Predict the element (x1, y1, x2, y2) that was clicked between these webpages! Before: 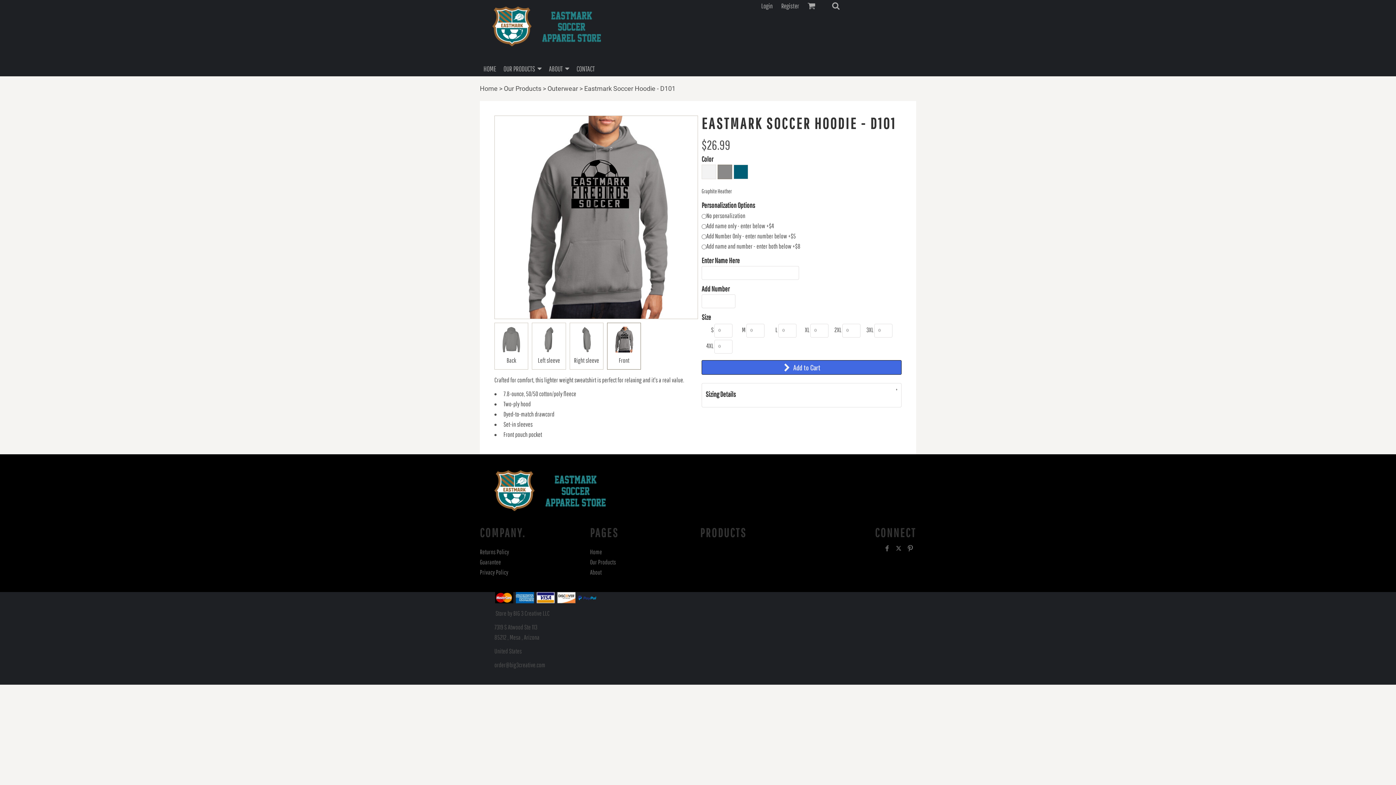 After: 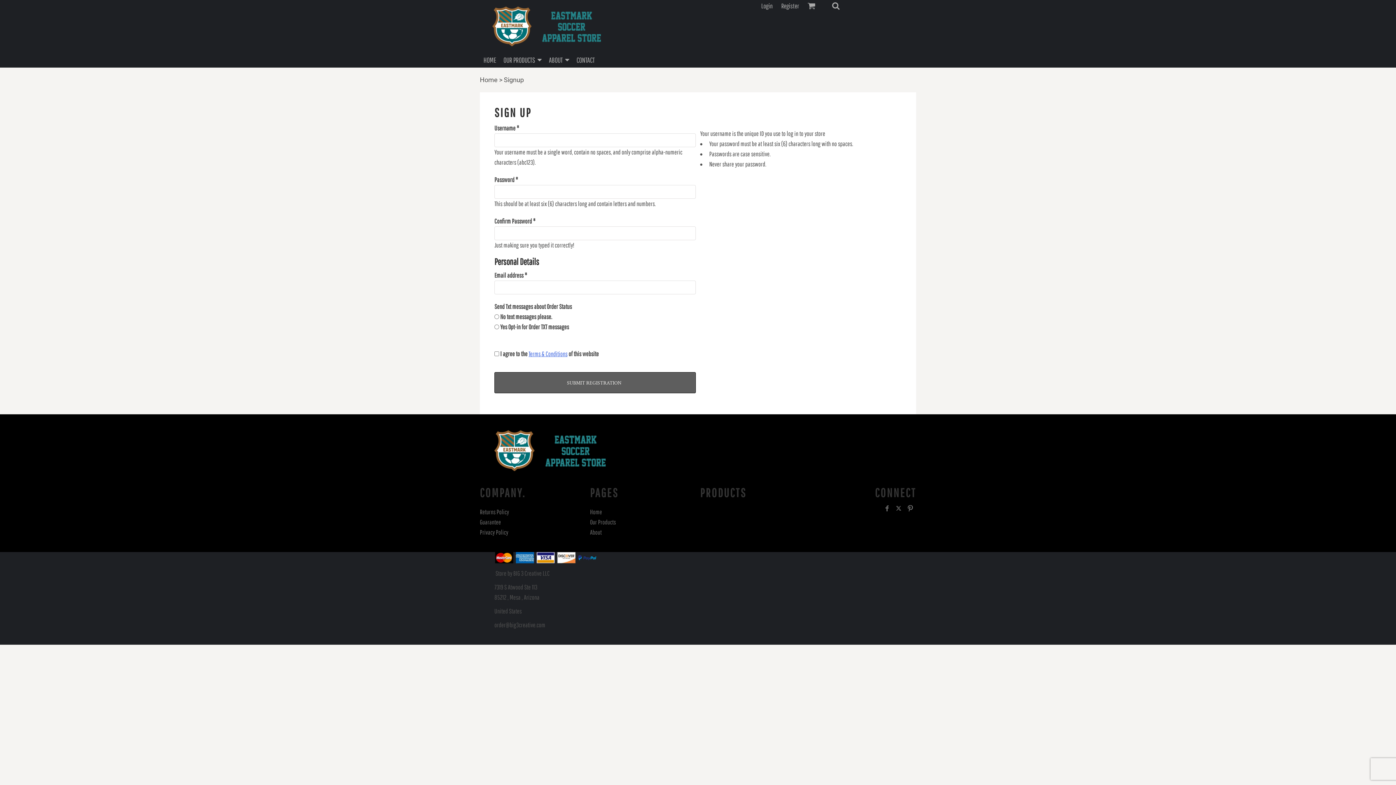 Action: label: Register bbox: (781, 1, 799, 9)